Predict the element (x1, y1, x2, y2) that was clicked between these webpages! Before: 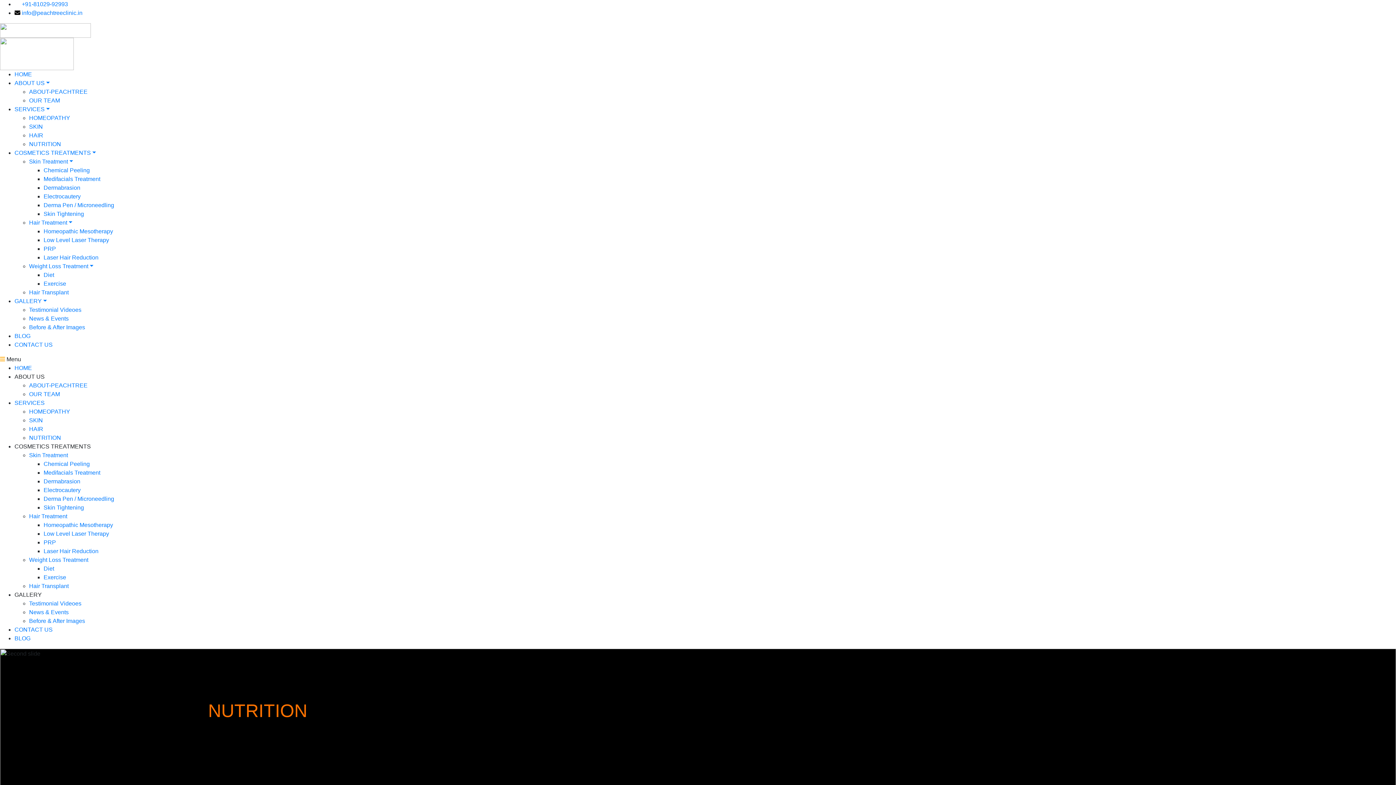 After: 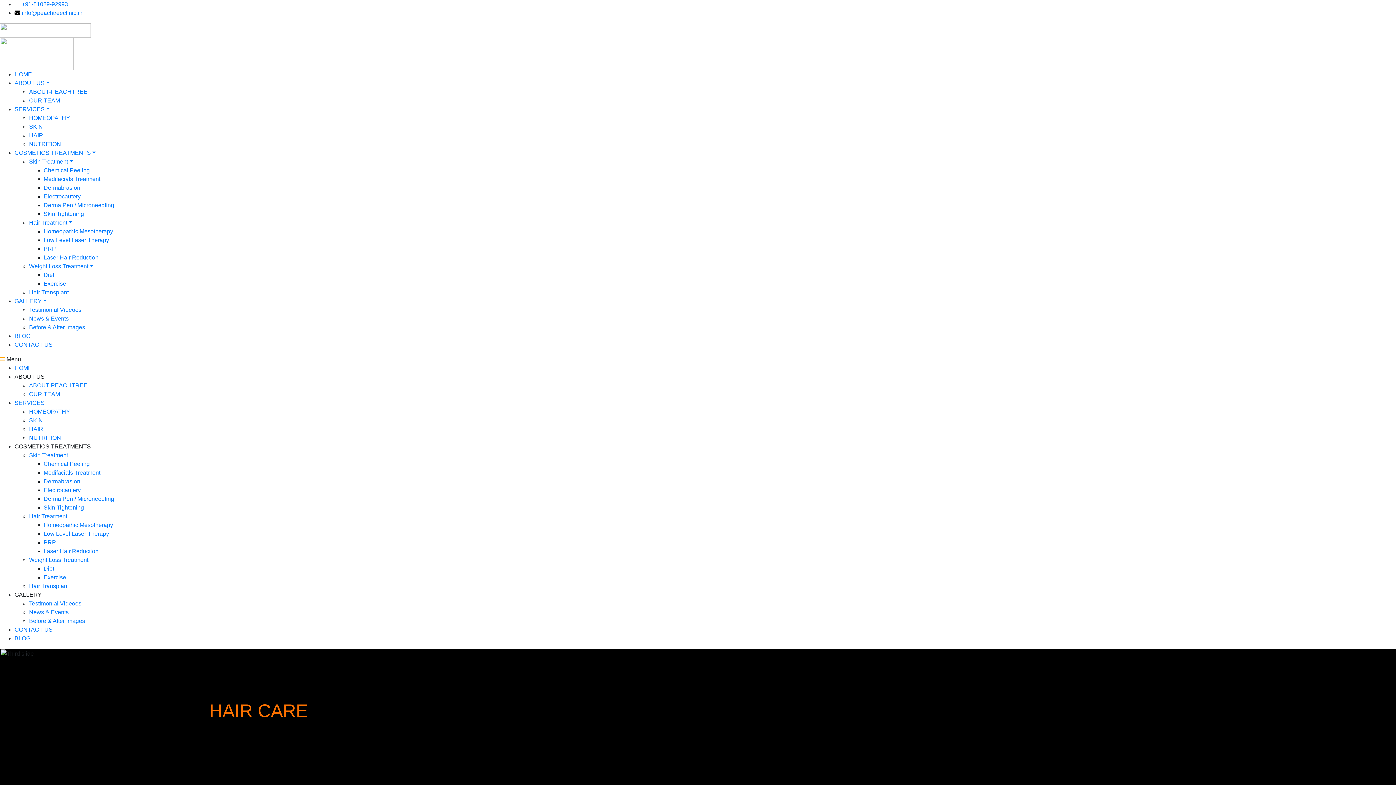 Action: bbox: (14, 373, 44, 380) label: ABOUT US